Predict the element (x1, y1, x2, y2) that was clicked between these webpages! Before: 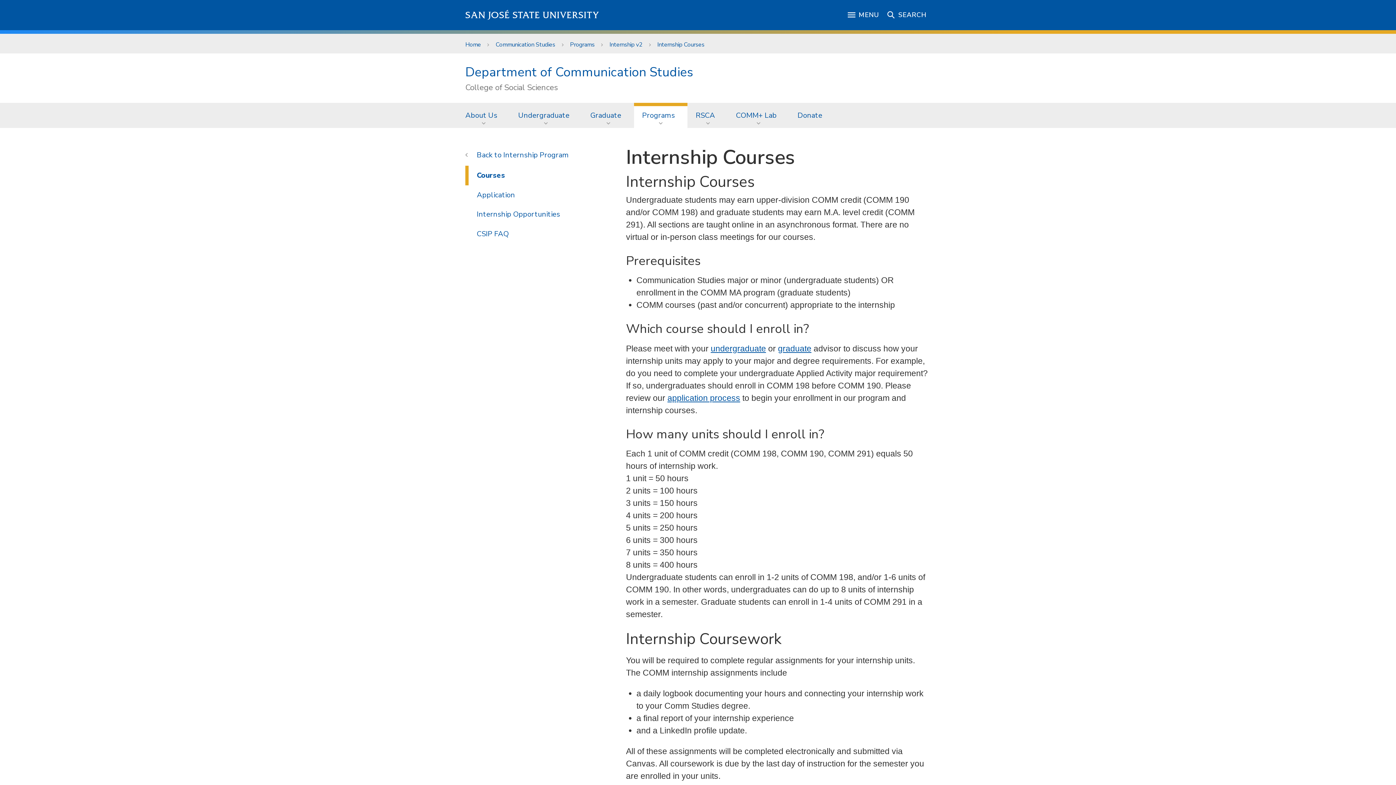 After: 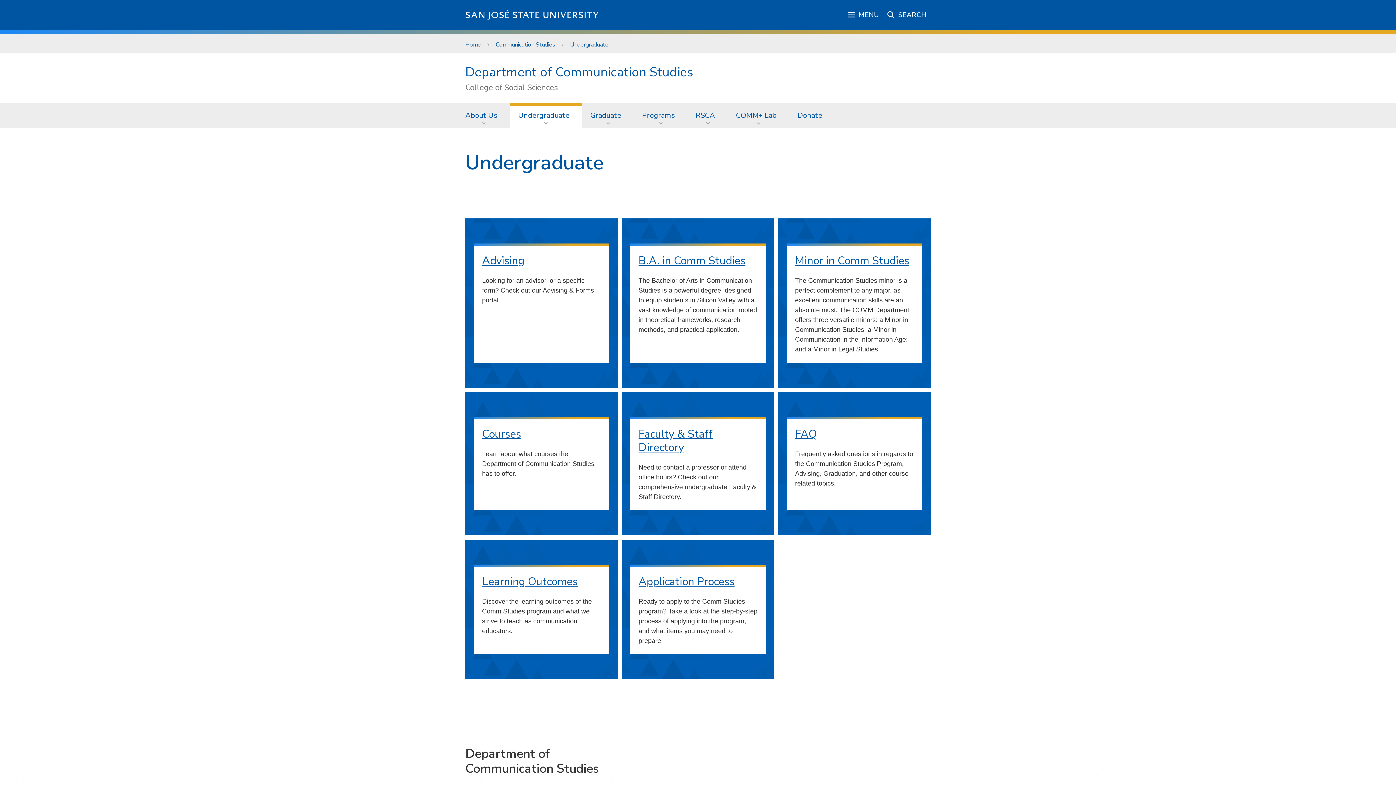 Action: label: Undergraduate bbox: (510, 103, 582, 127)